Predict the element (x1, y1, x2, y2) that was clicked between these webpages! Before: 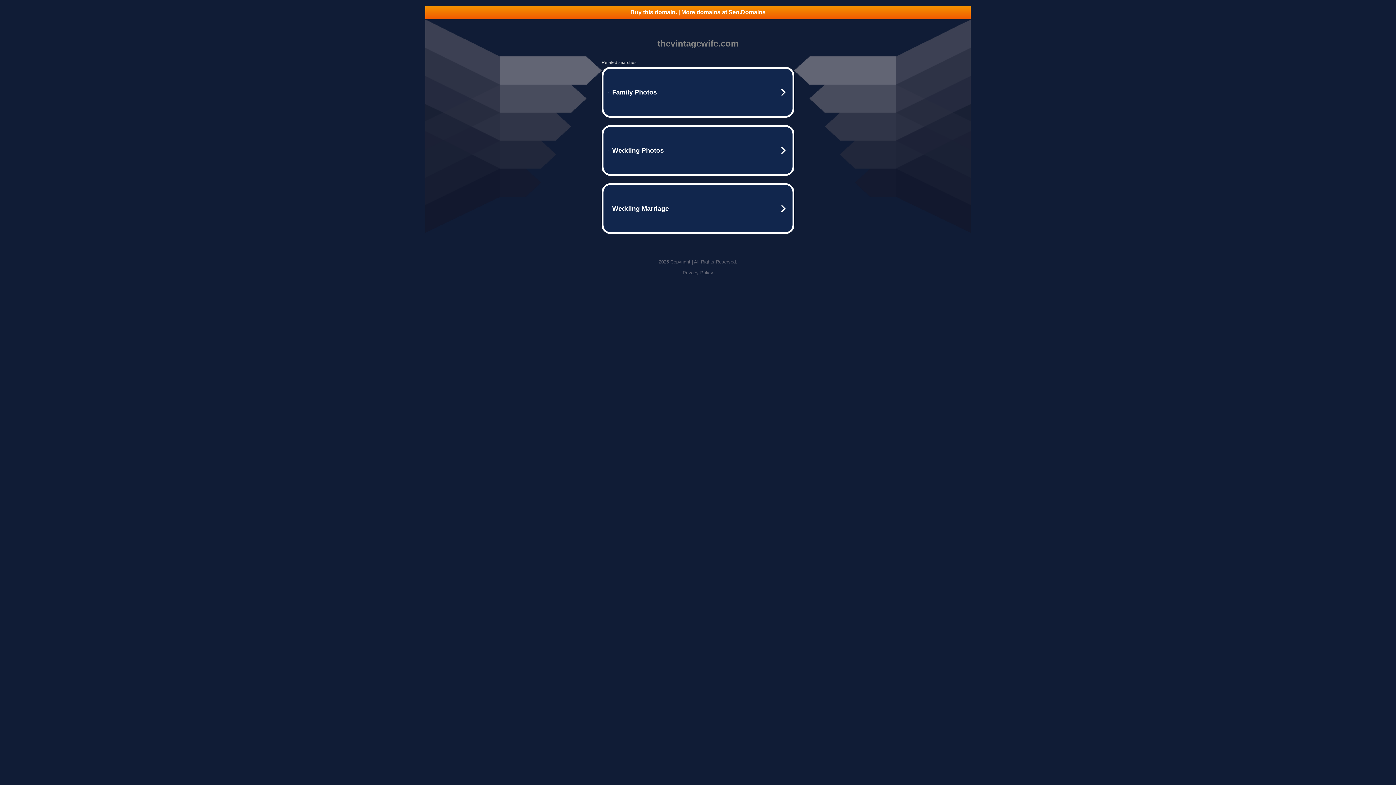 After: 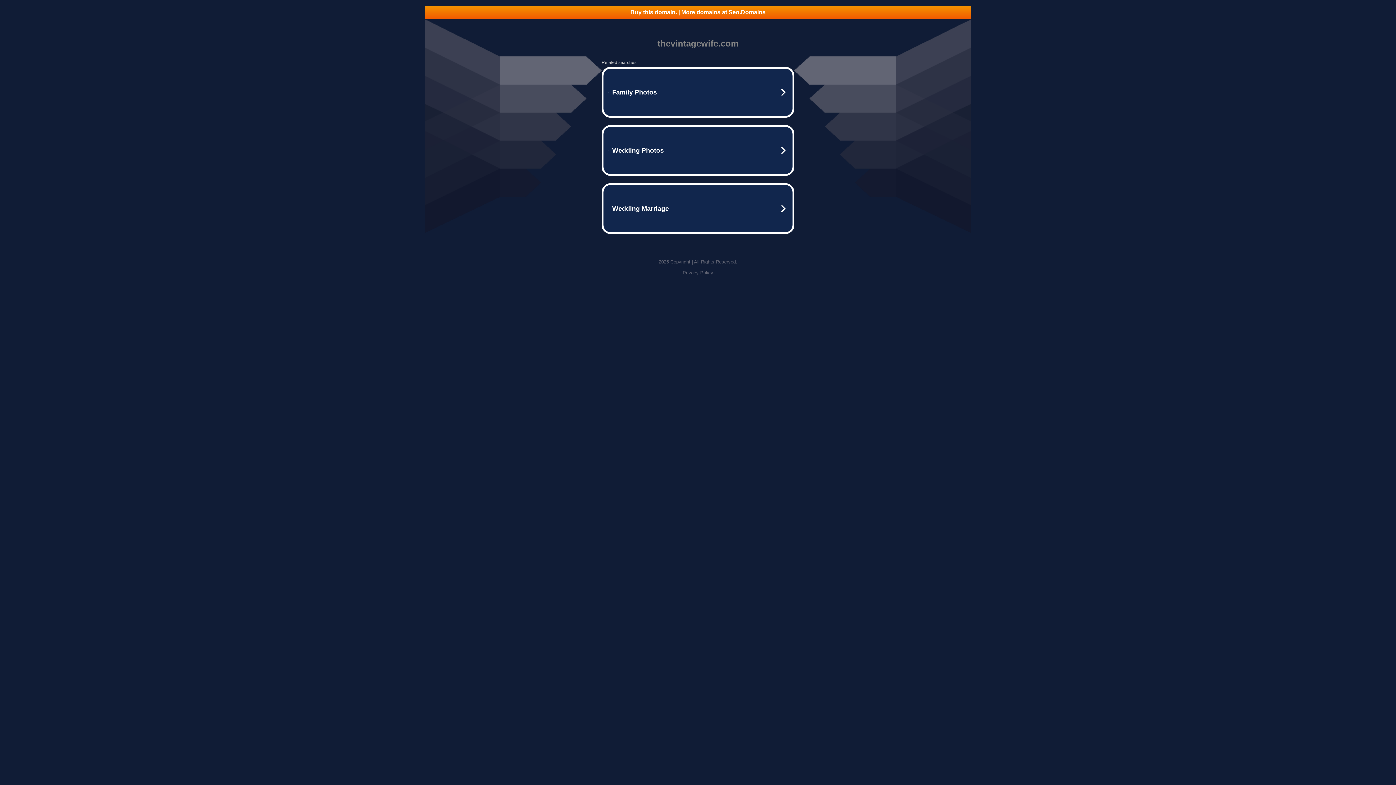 Action: label: Privacy Policy bbox: (682, 270, 713, 275)